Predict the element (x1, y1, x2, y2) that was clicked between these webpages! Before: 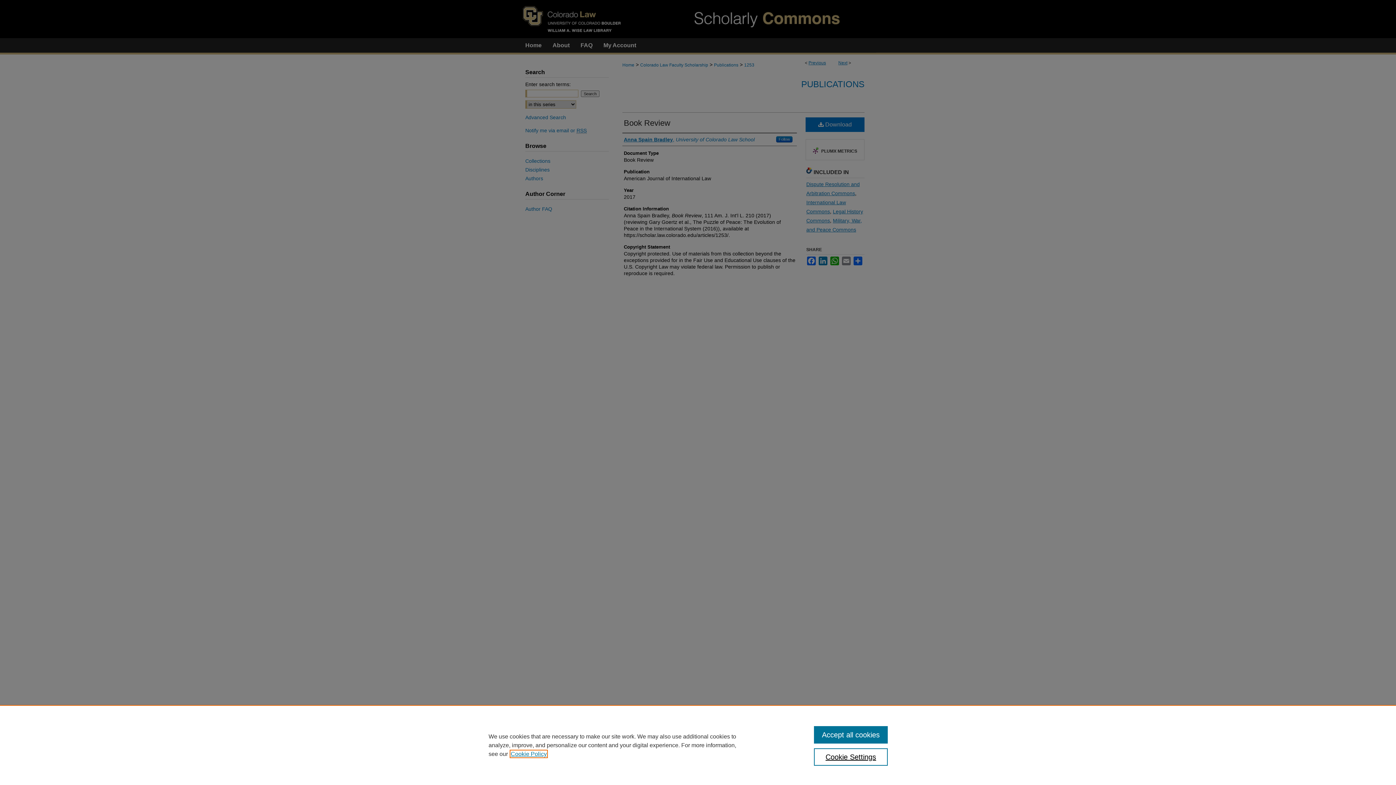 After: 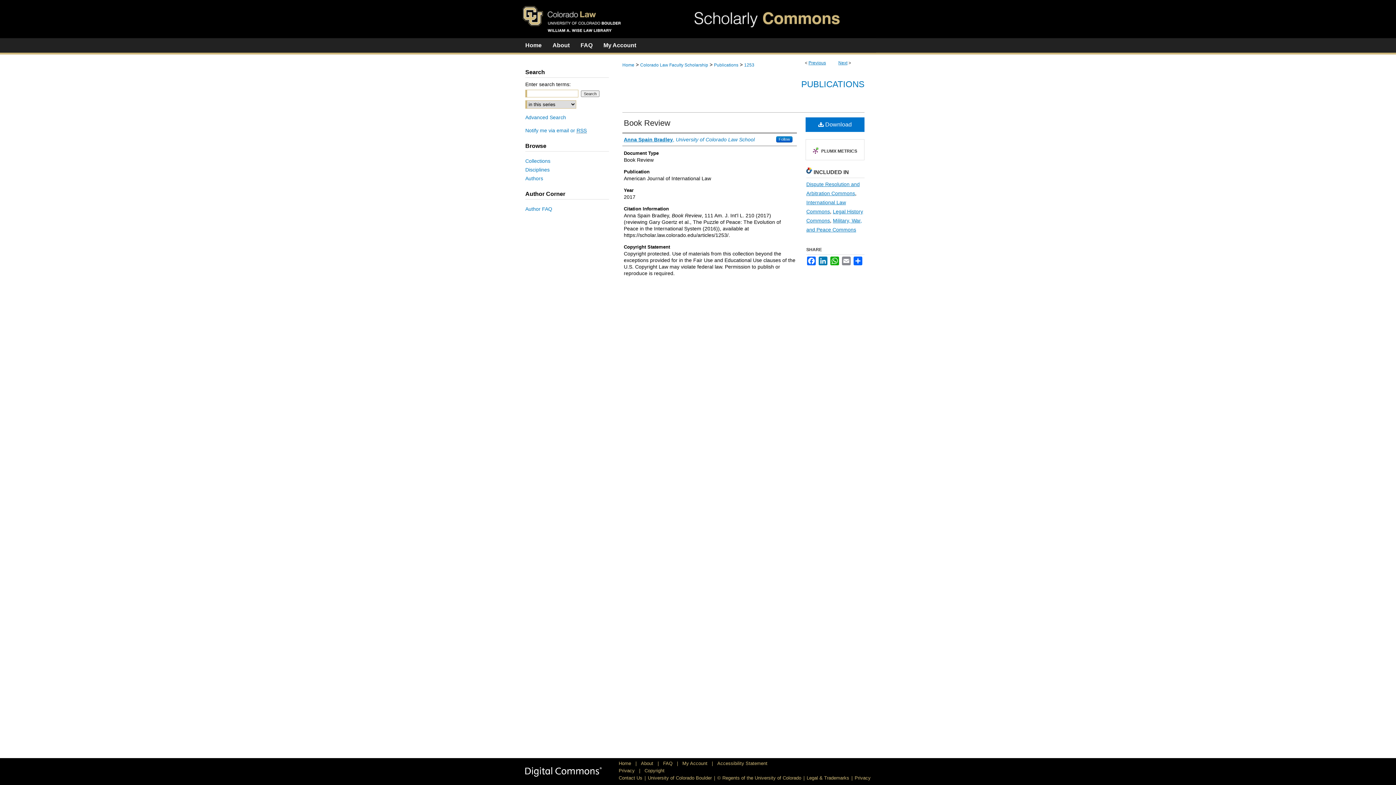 Action: label: Accept all cookies bbox: (814, 726, 887, 744)